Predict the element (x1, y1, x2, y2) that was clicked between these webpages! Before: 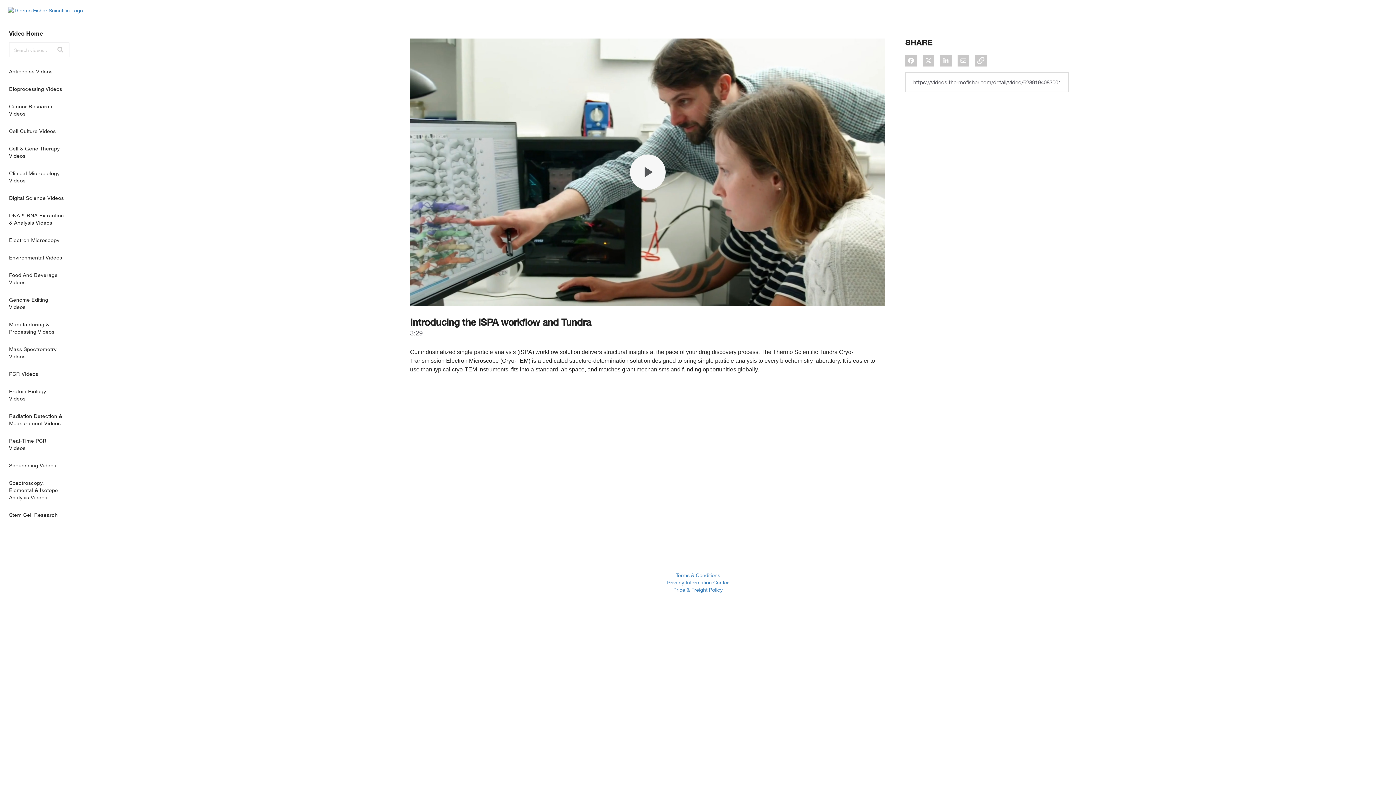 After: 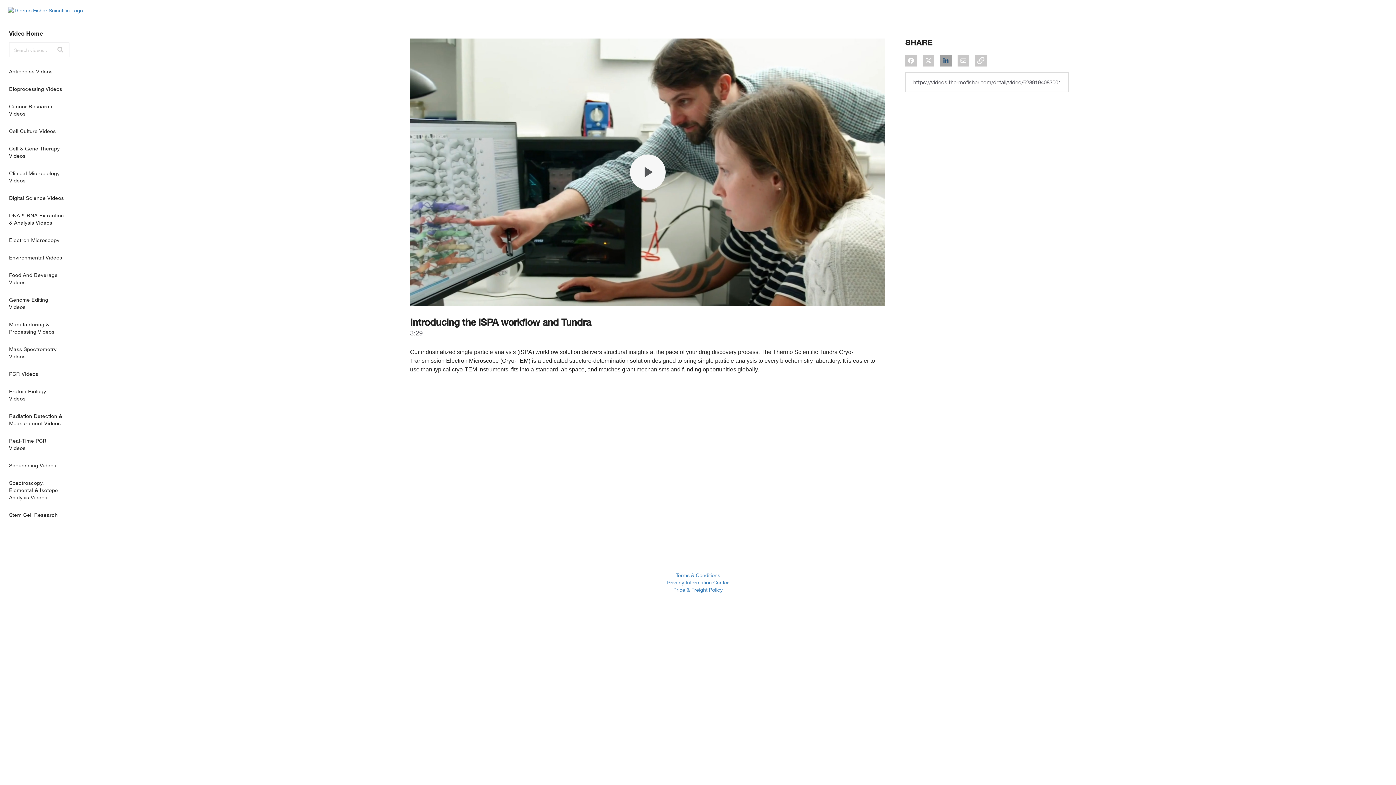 Action: label: Share on LinkedIn bbox: (943, 57, 948, 64)